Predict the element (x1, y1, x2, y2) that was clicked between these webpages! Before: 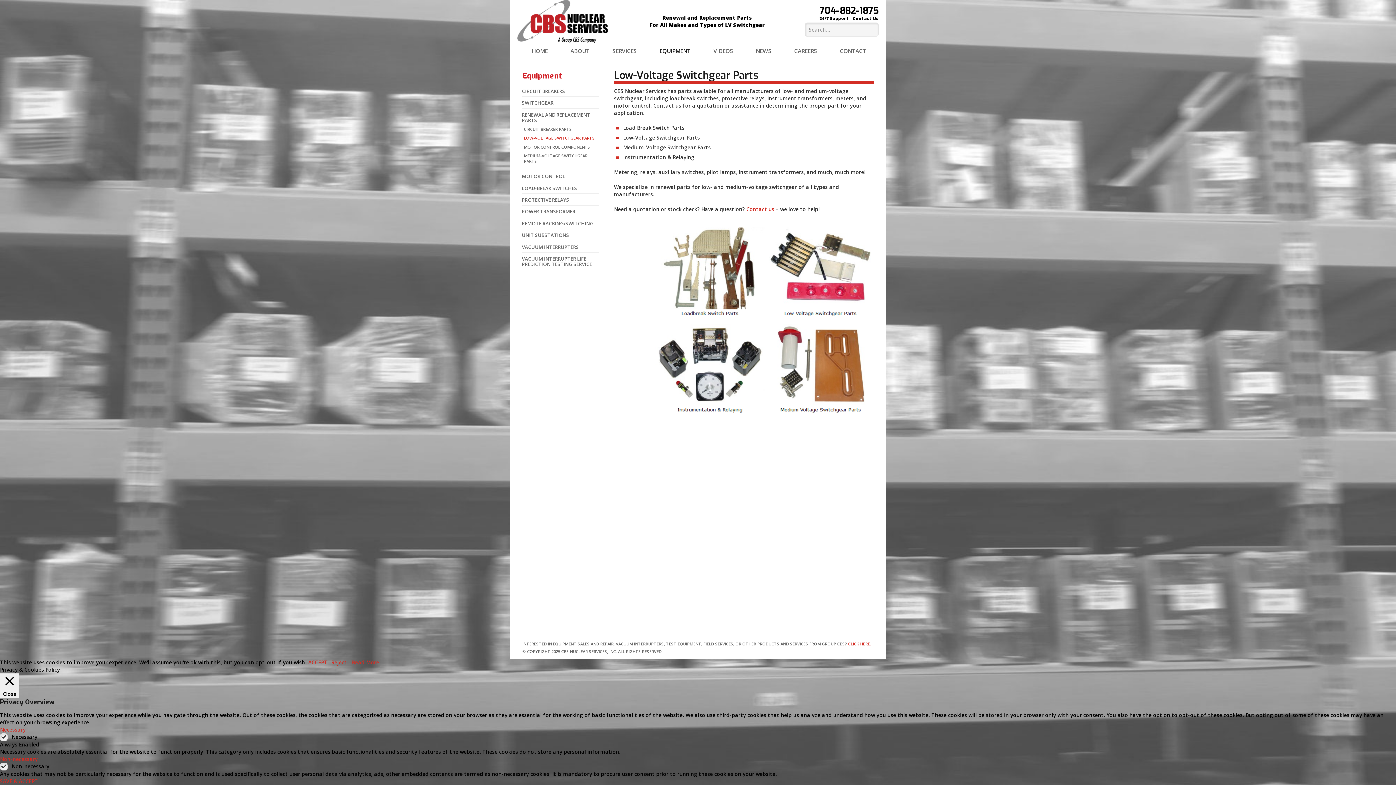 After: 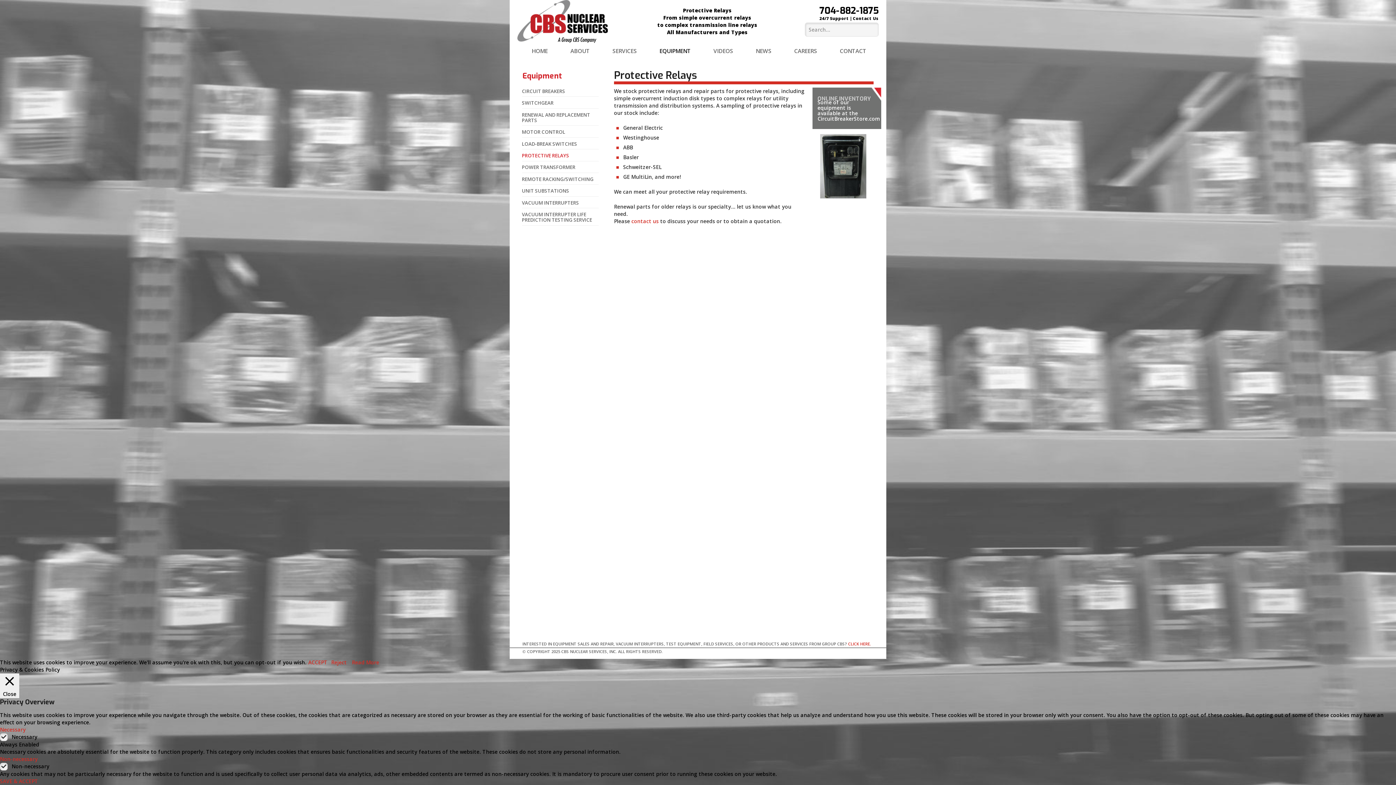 Action: label: PROTECTIVE RELAYS bbox: (522, 196, 569, 203)